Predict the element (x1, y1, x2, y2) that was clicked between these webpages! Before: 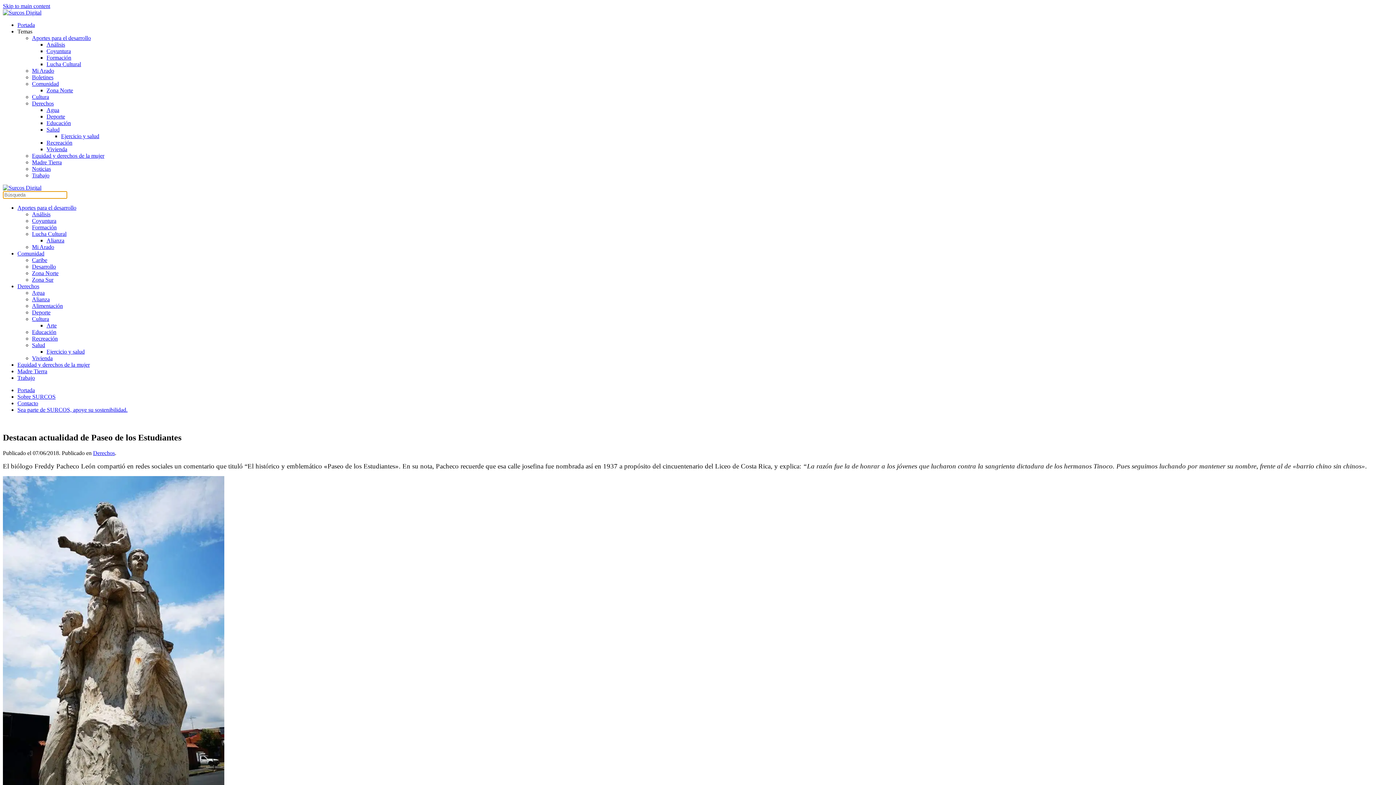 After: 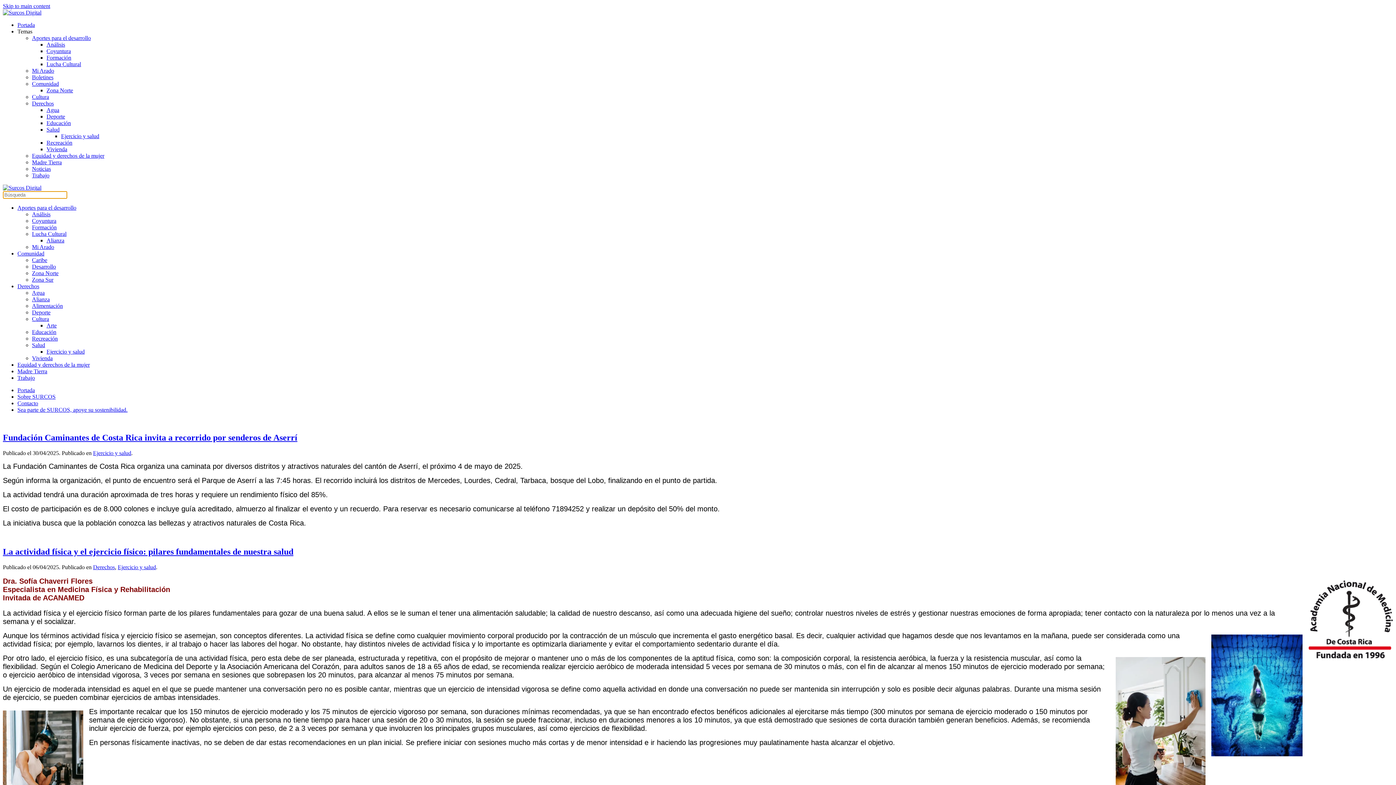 Action: label: Ejercicio y salud bbox: (61, 133, 99, 139)